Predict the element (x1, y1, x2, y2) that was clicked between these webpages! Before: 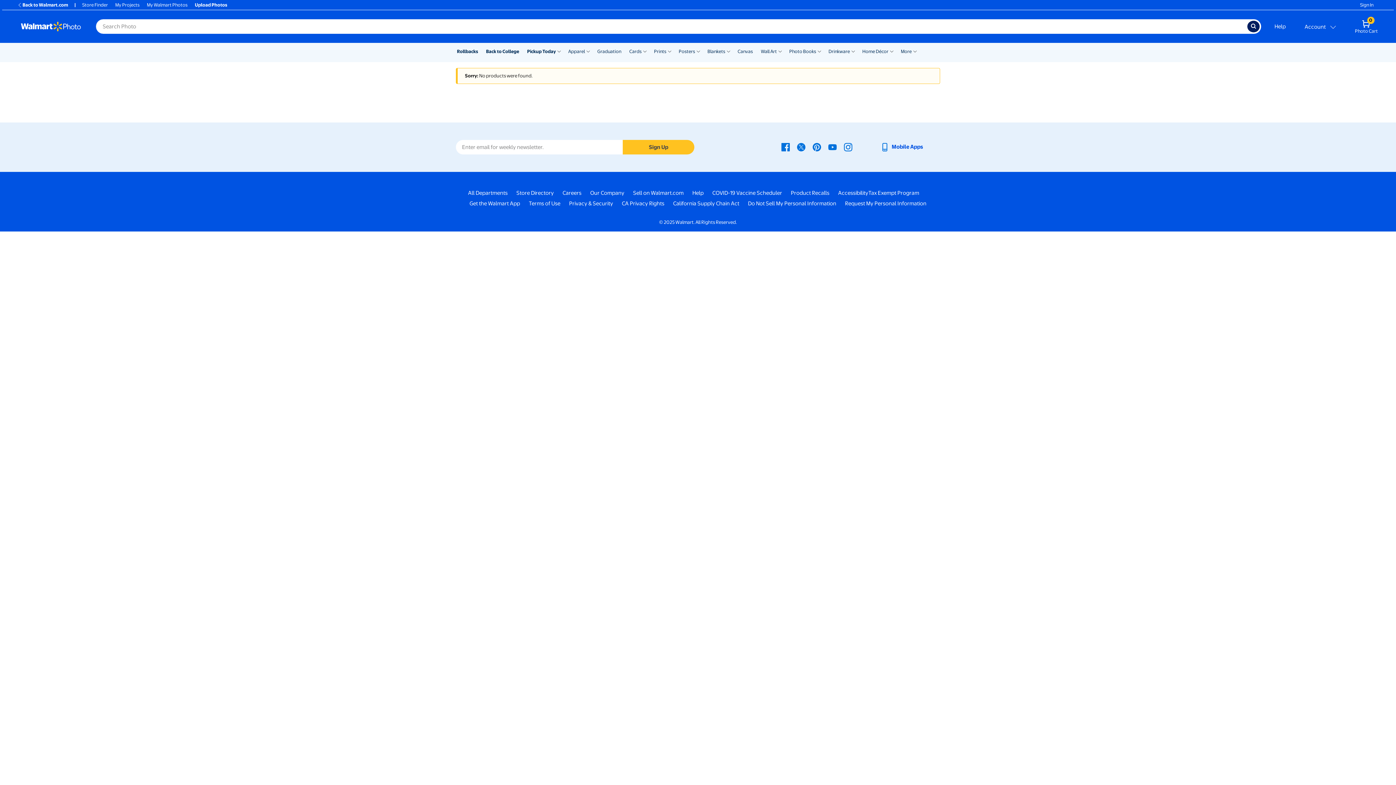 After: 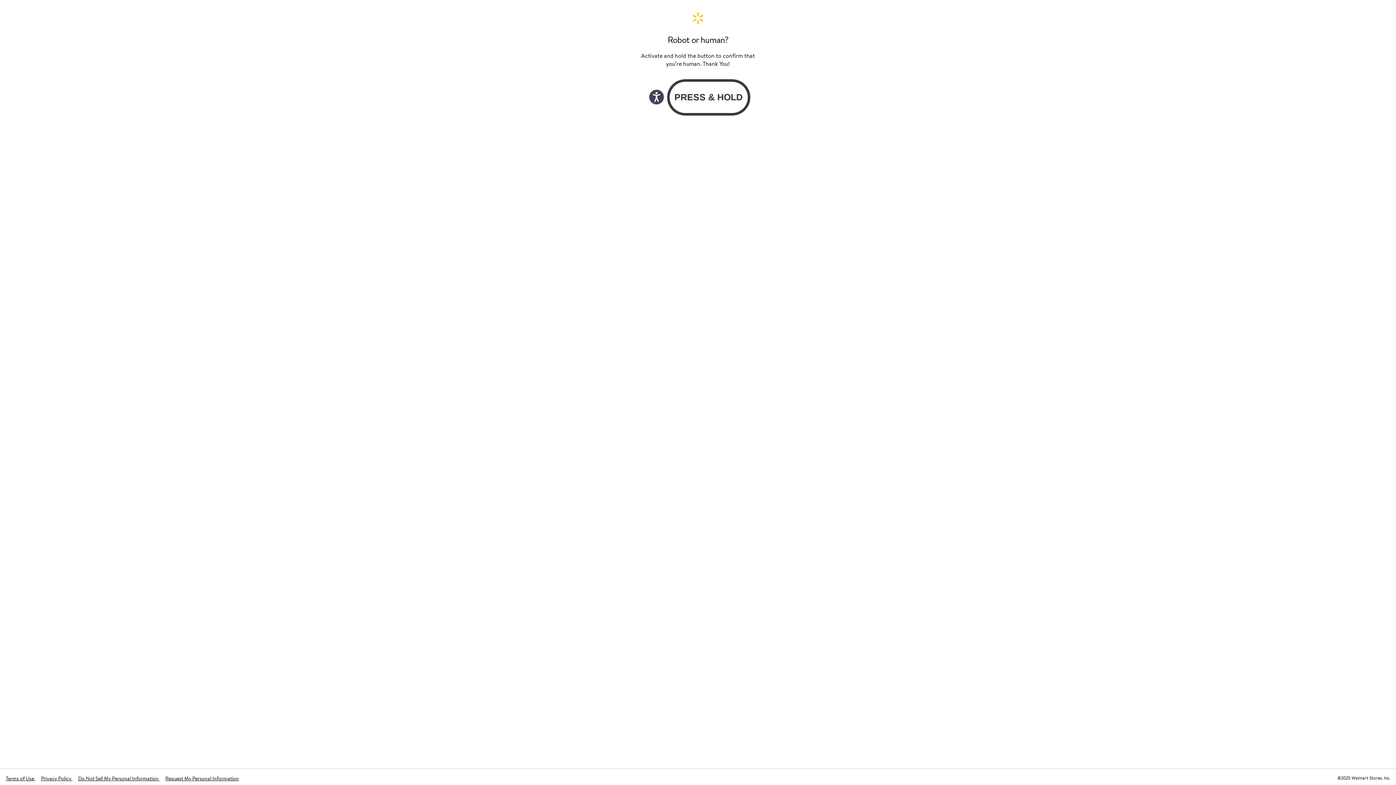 Action: label: COVID-19 Vaccine Scheduler bbox: (712, 189, 782, 197)